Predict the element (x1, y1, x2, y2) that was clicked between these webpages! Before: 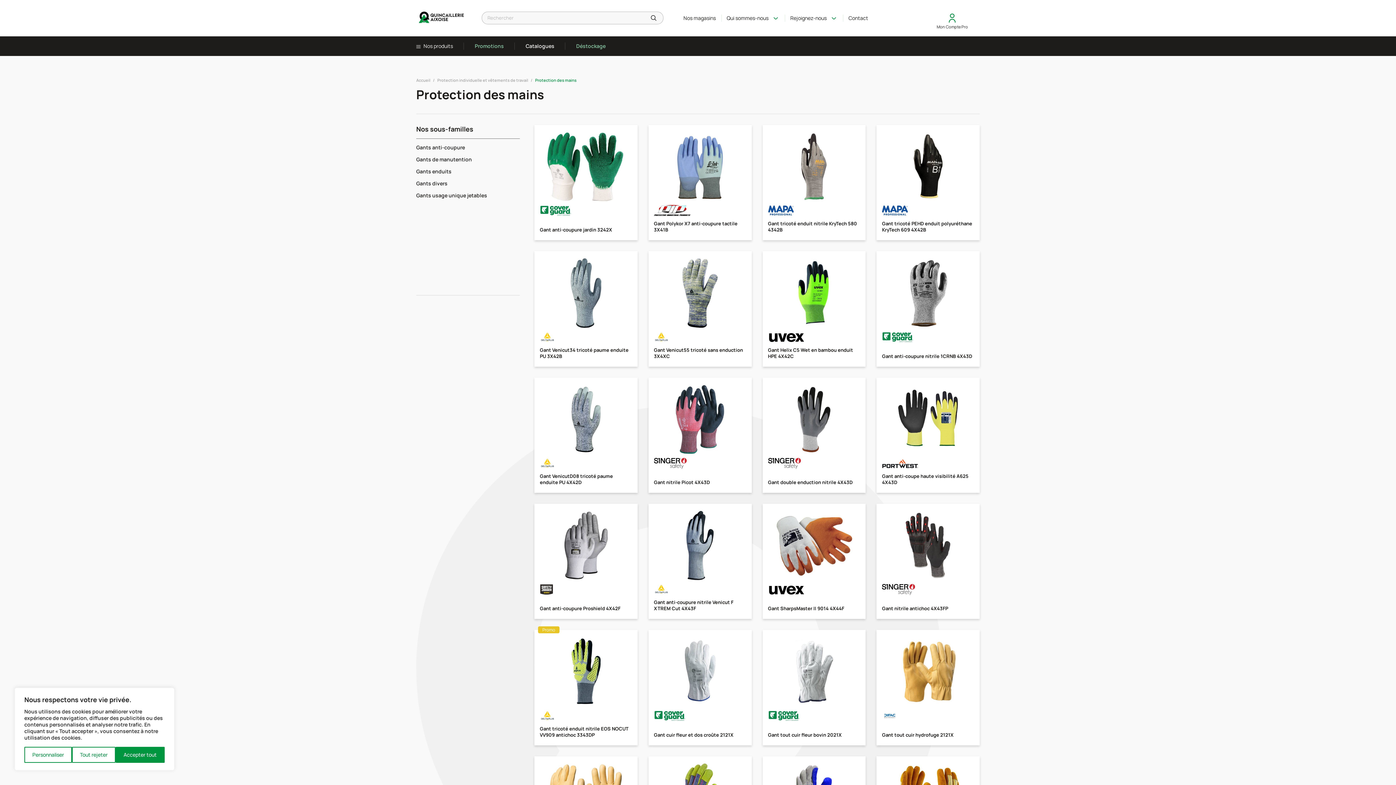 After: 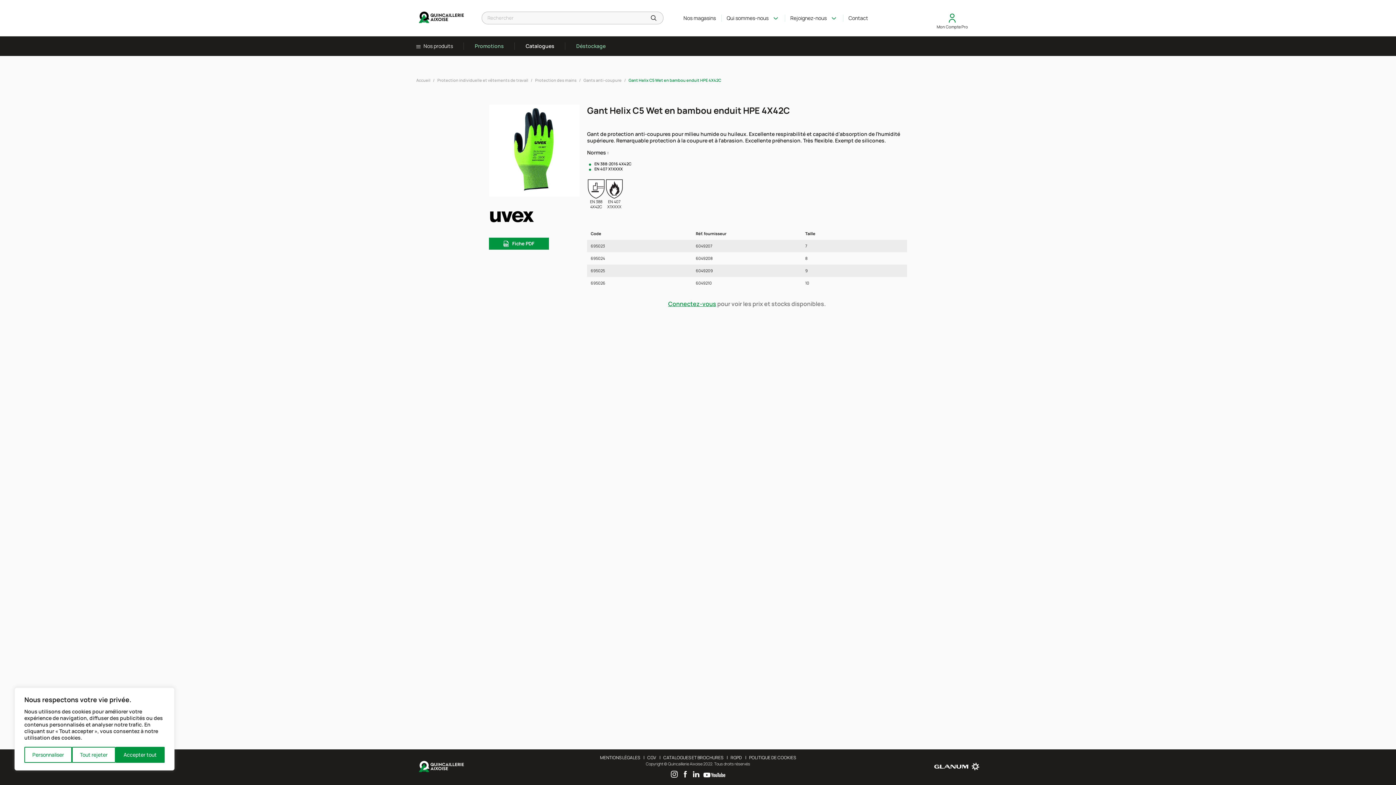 Action: label: Gant Helix C5 Wet en bambou enduit HPE 4X42C bbox: (762, 251, 865, 366)